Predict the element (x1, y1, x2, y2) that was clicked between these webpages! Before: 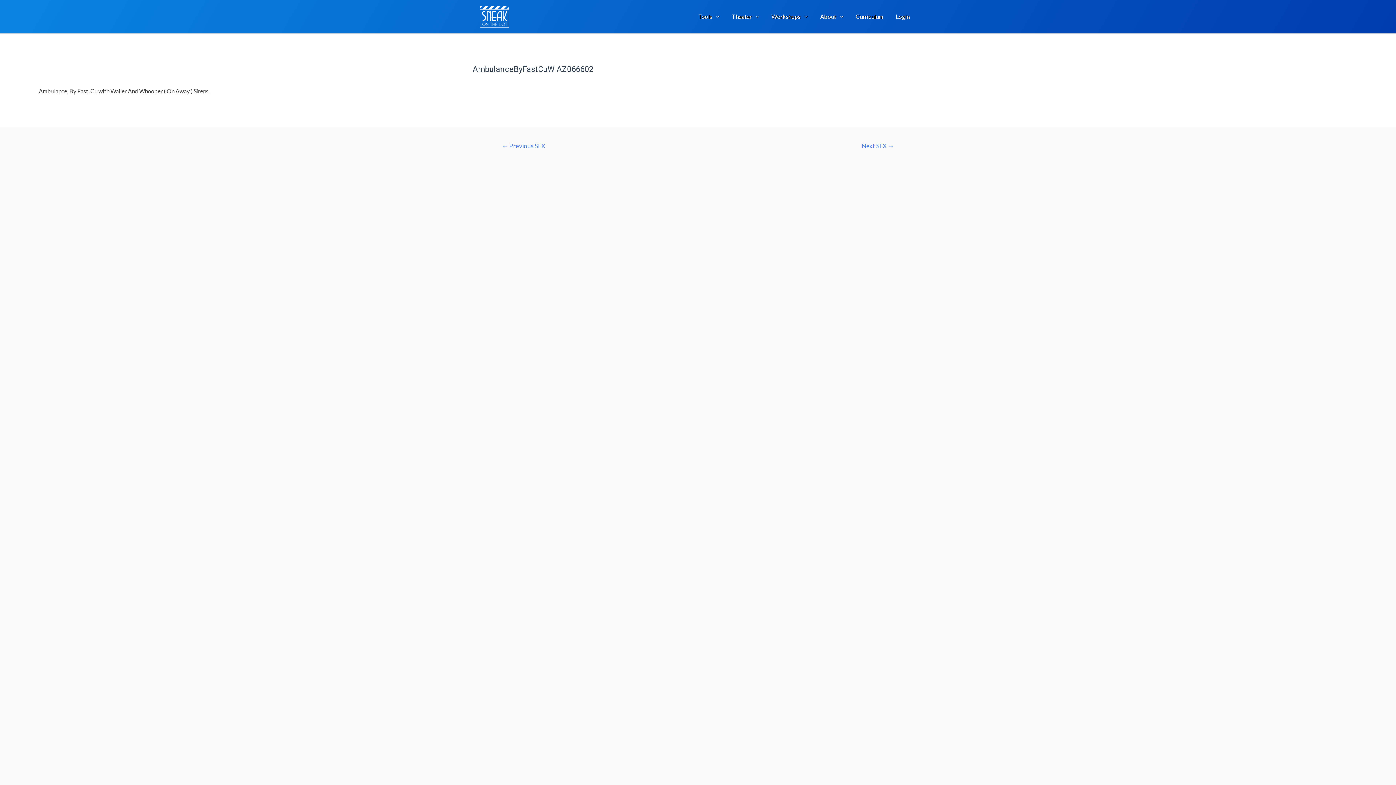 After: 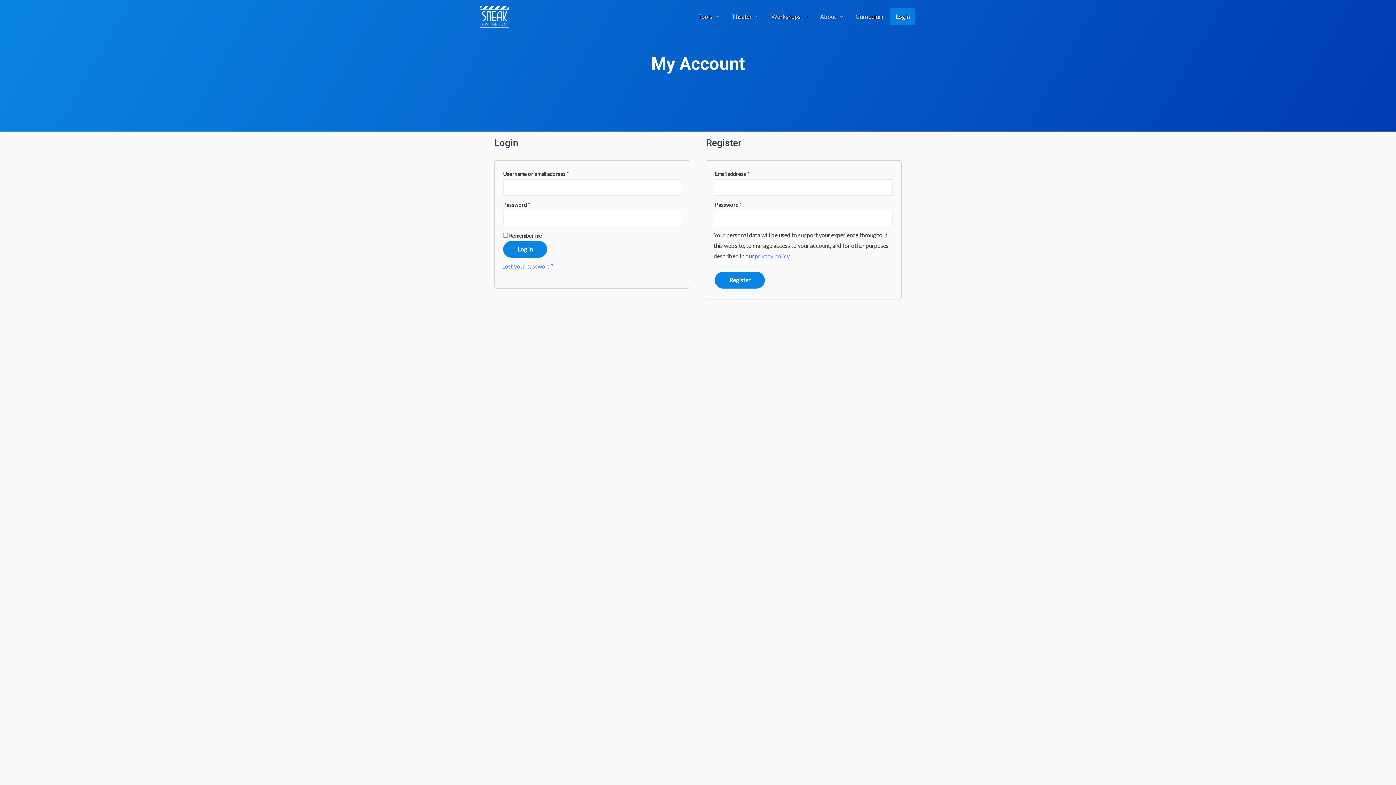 Action: label: Login bbox: (890, 11, 915, 22)